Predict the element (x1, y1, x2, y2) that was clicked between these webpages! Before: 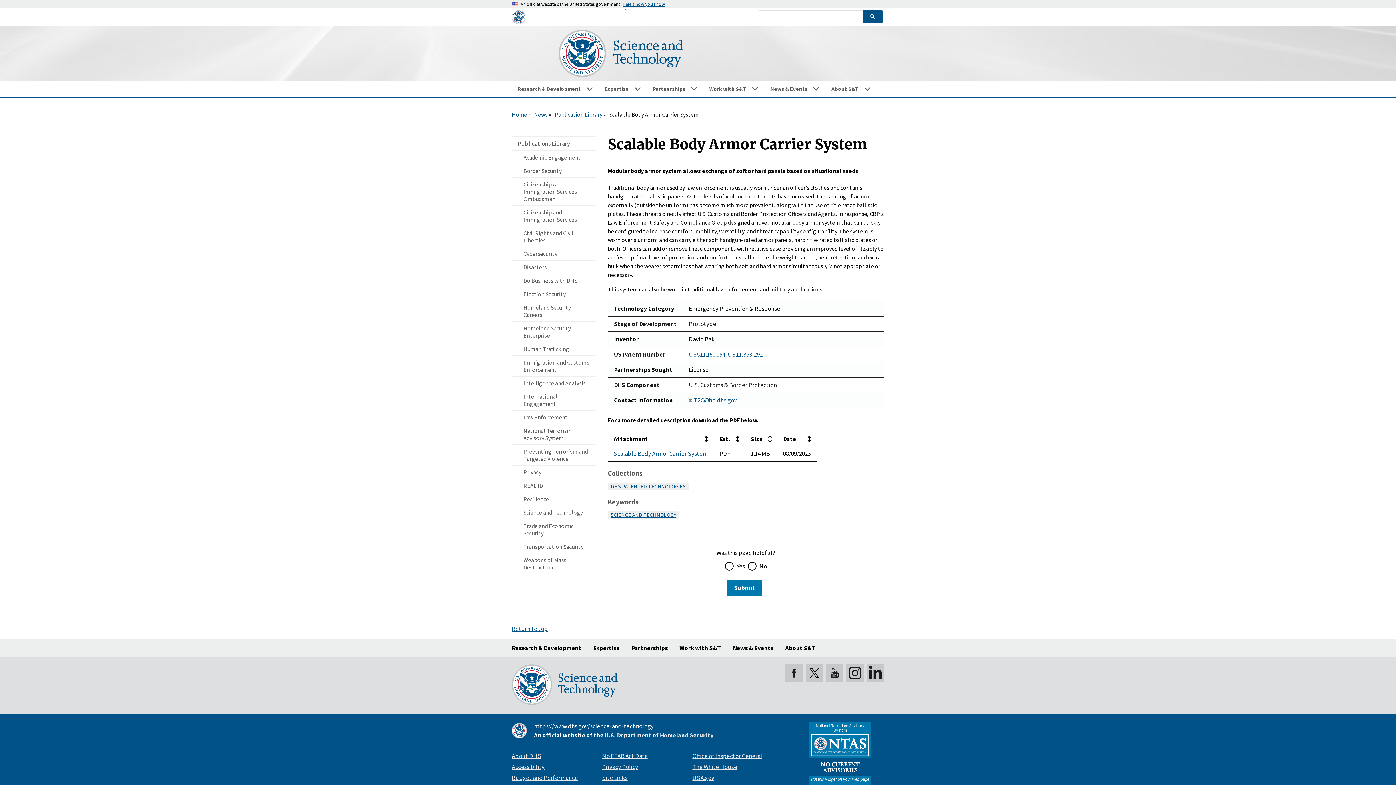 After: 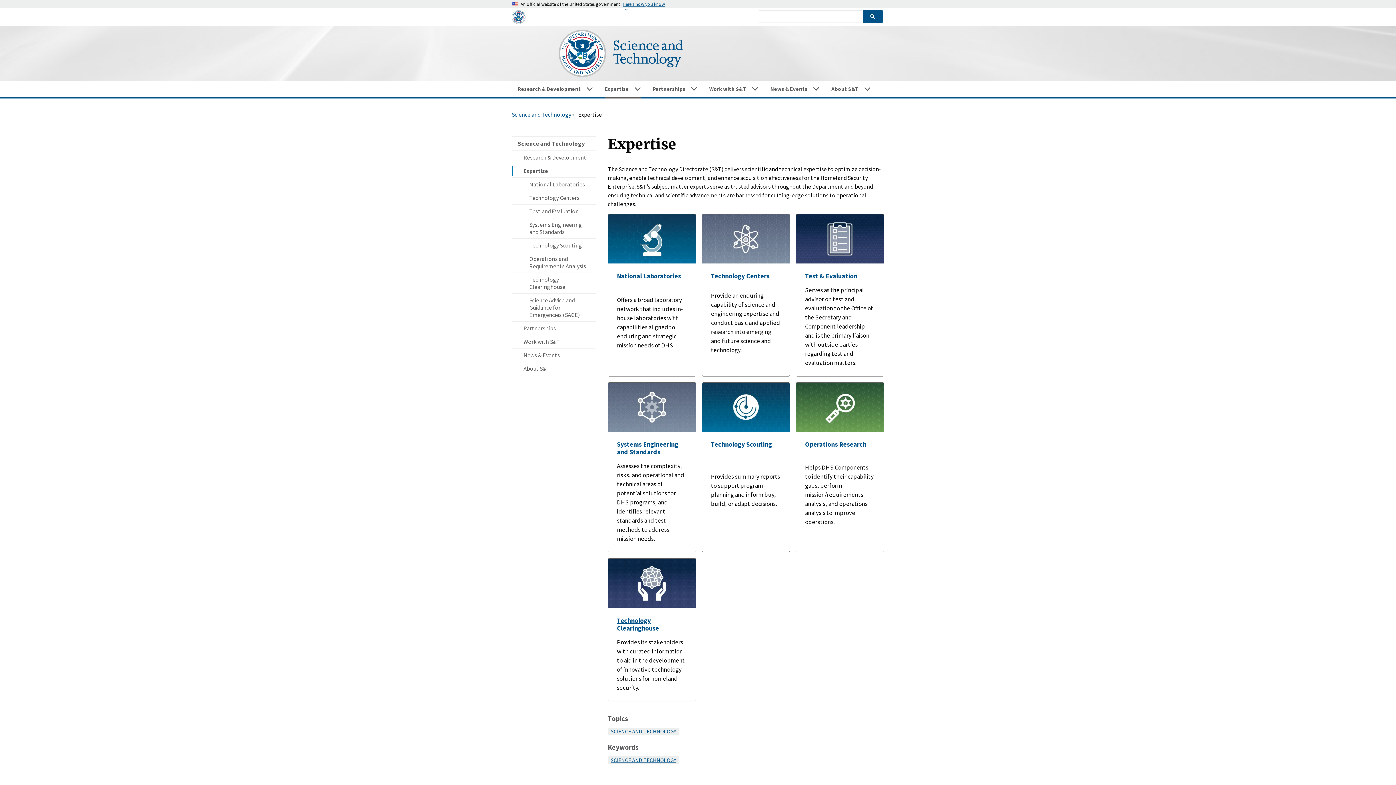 Action: bbox: (593, 639, 620, 657) label: Expertise